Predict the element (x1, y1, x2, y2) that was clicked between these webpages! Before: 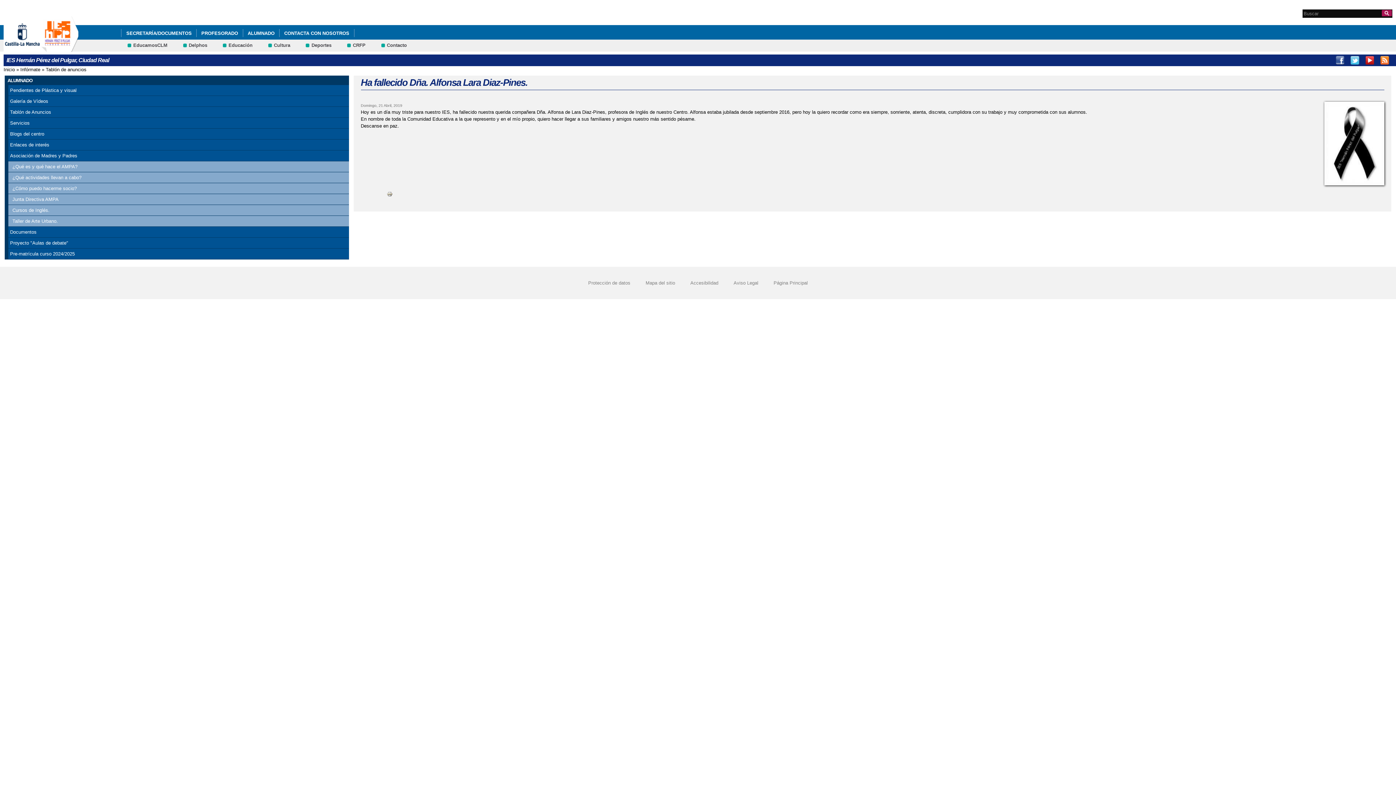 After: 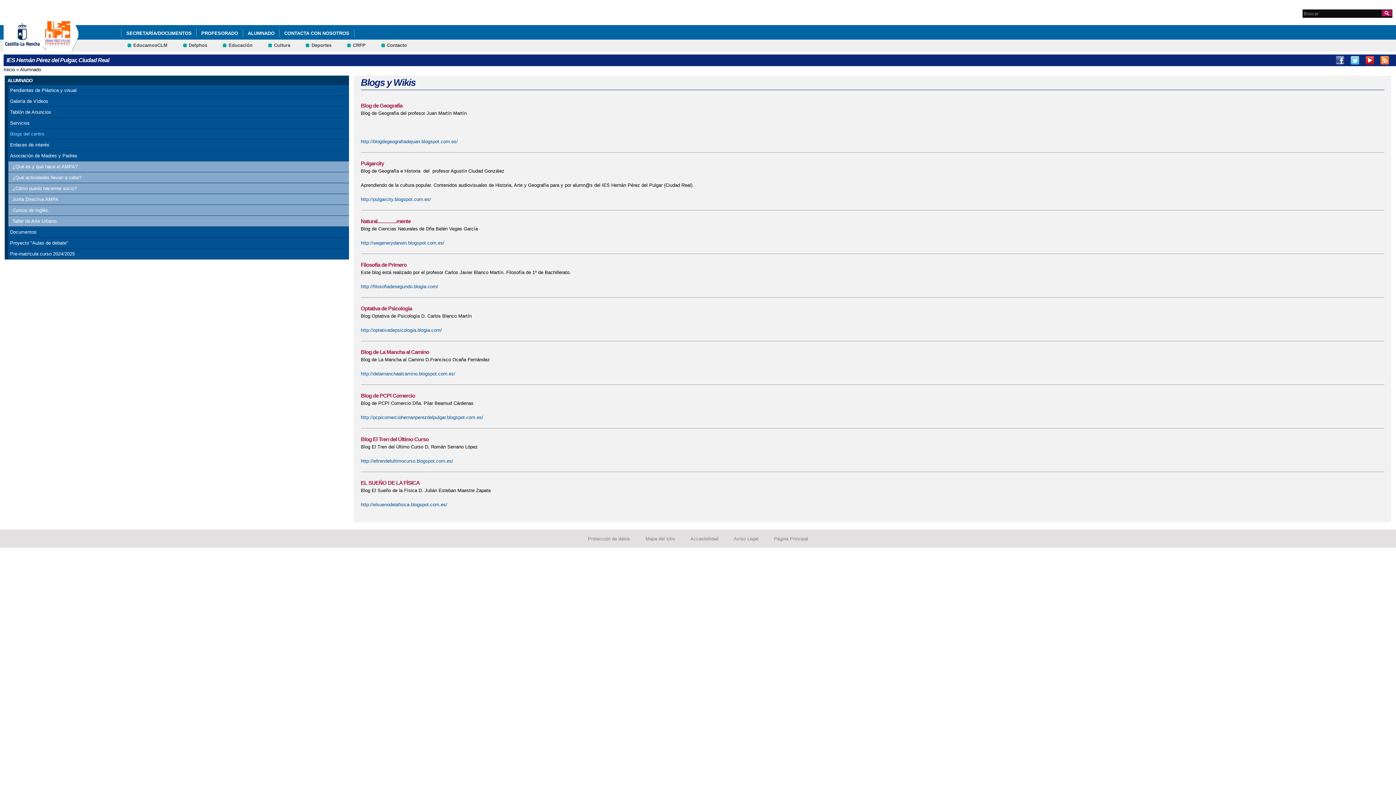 Action: bbox: (10, 130, 347, 137) label: Blogs del centro